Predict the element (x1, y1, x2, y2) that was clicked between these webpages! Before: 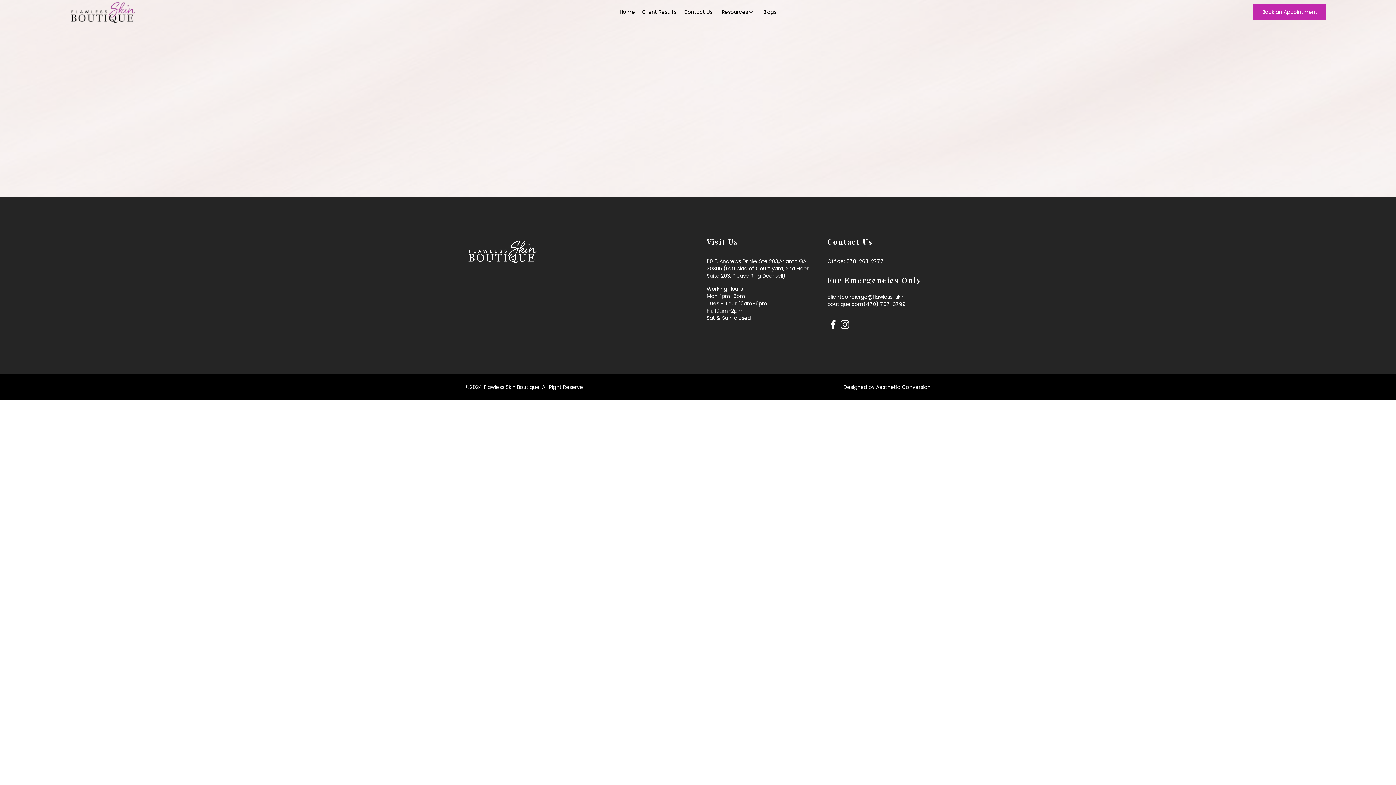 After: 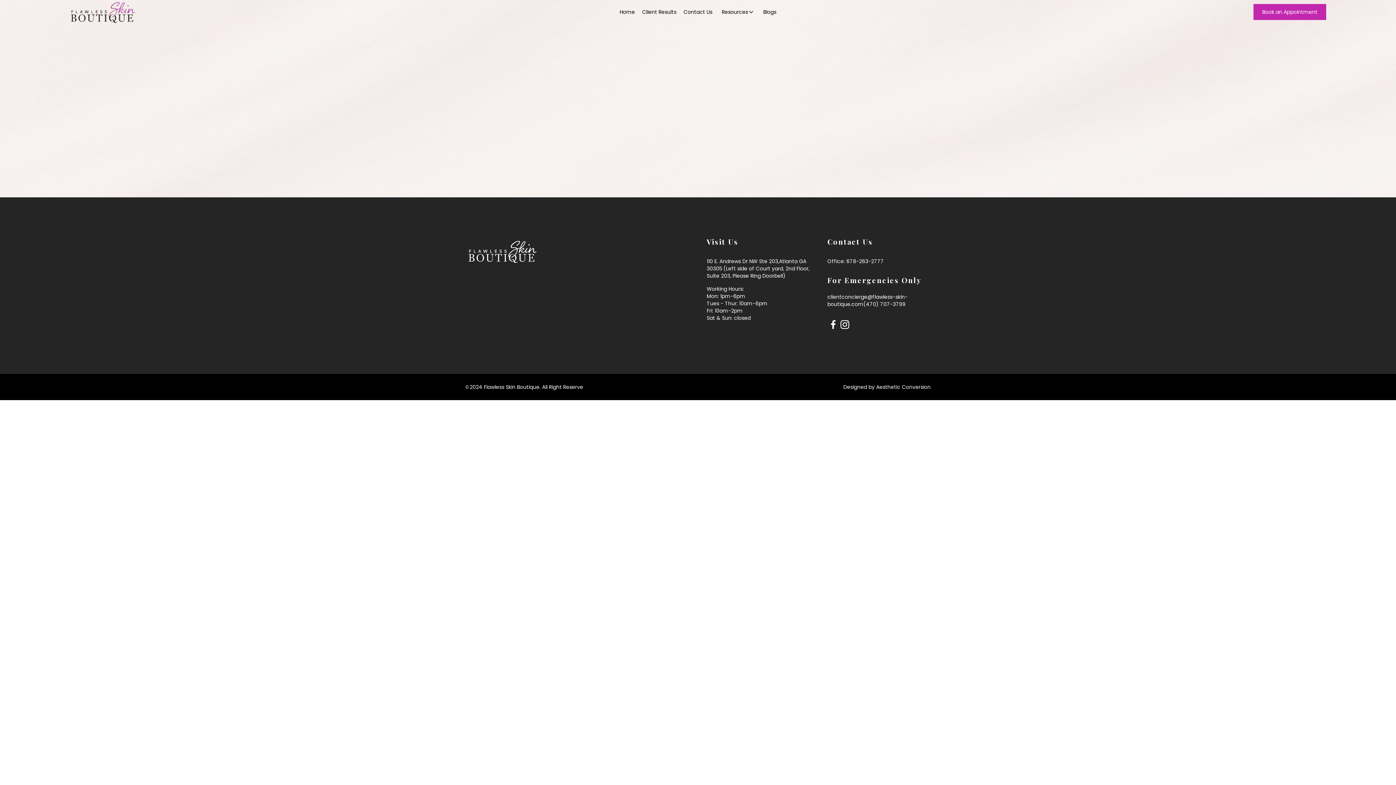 Action: label: Office: 678-263-2777 bbox: (827, 257, 884, 265)